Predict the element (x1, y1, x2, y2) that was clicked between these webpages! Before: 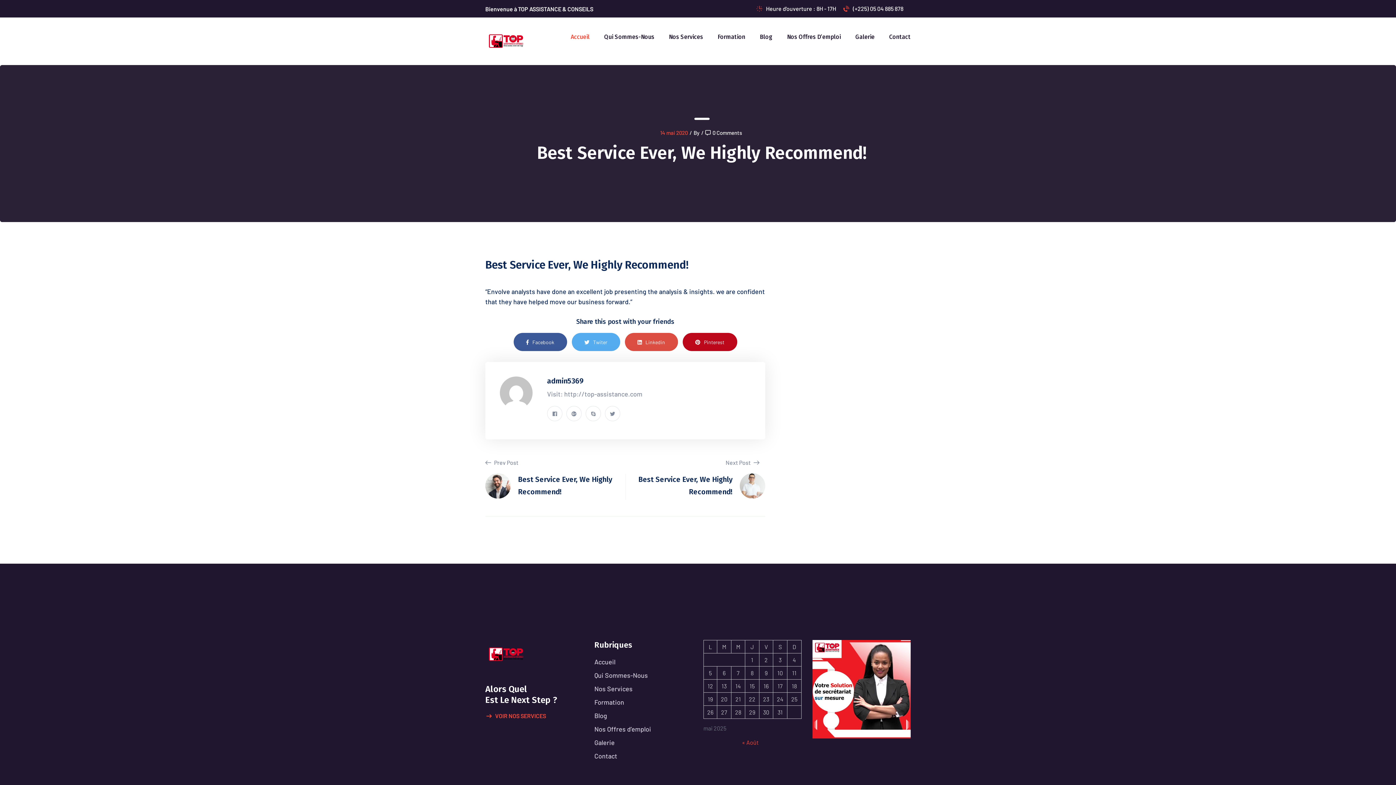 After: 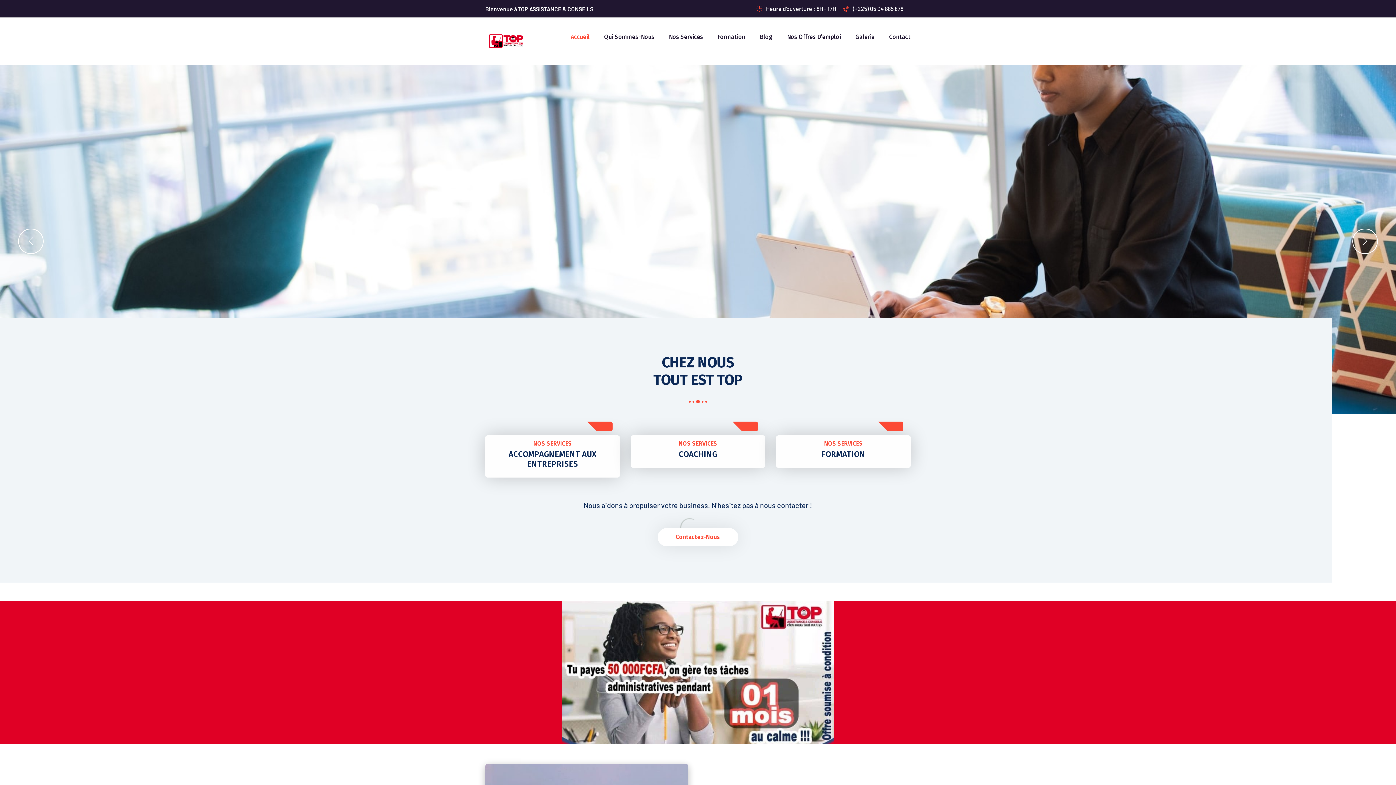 Action: bbox: (485, 37, 526, 44)